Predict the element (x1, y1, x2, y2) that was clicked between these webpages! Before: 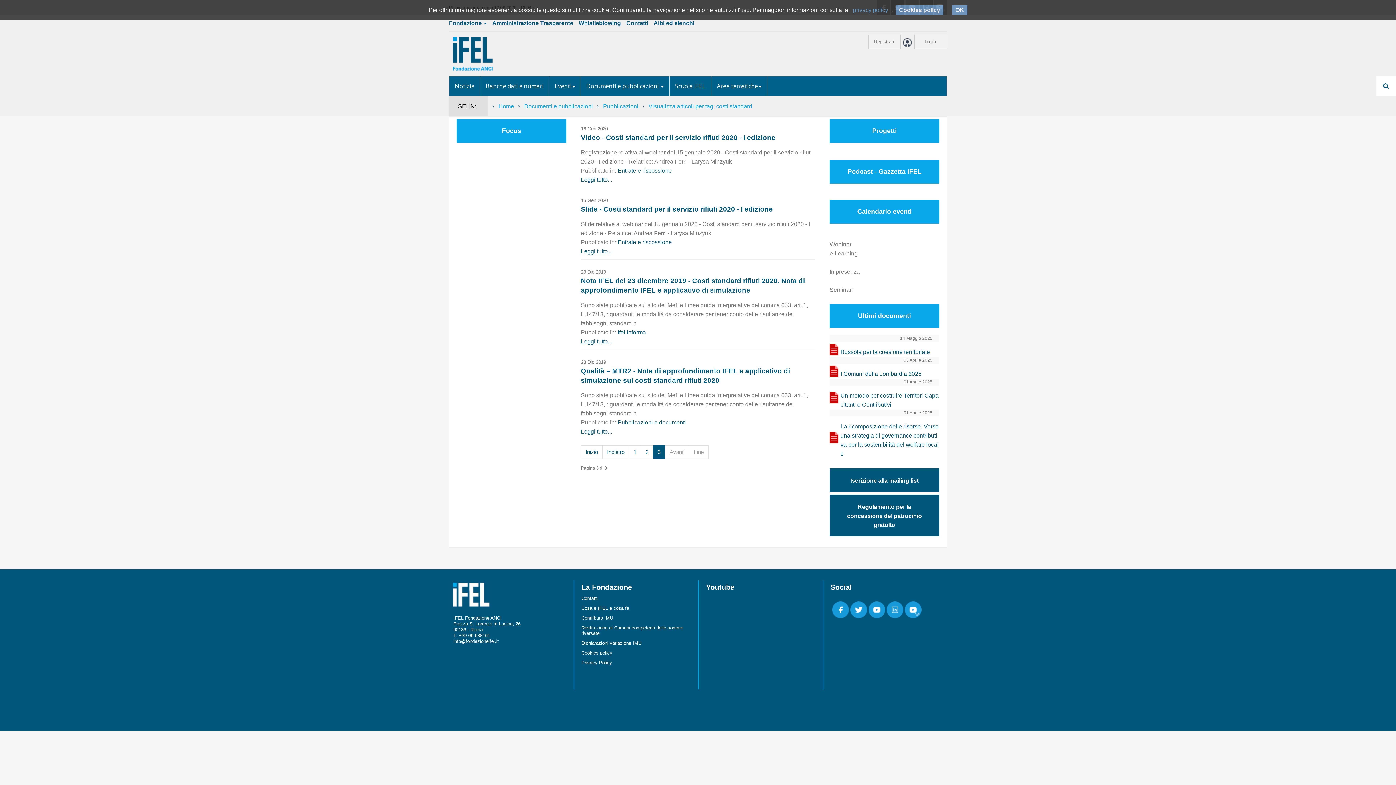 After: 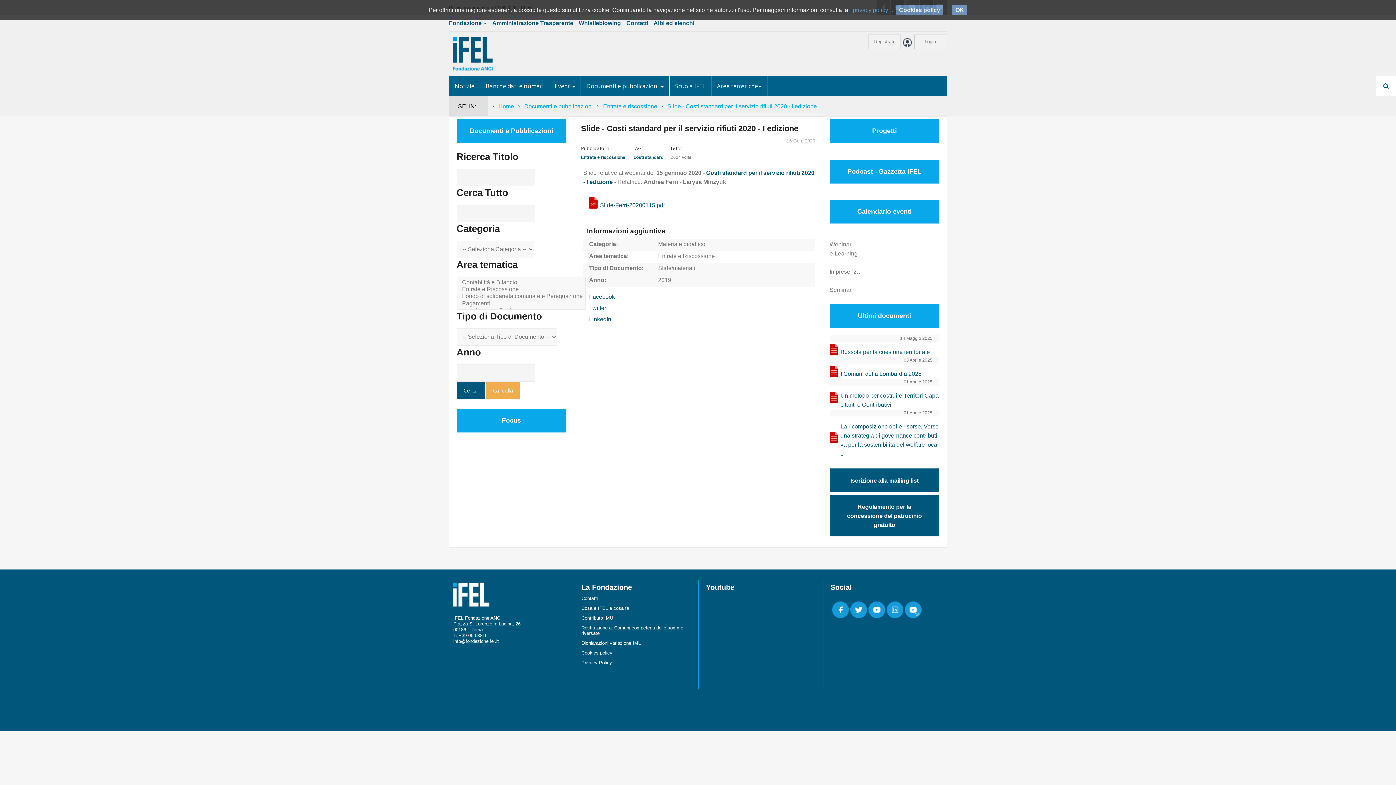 Action: bbox: (581, 248, 612, 254) label: Leggi tutto...